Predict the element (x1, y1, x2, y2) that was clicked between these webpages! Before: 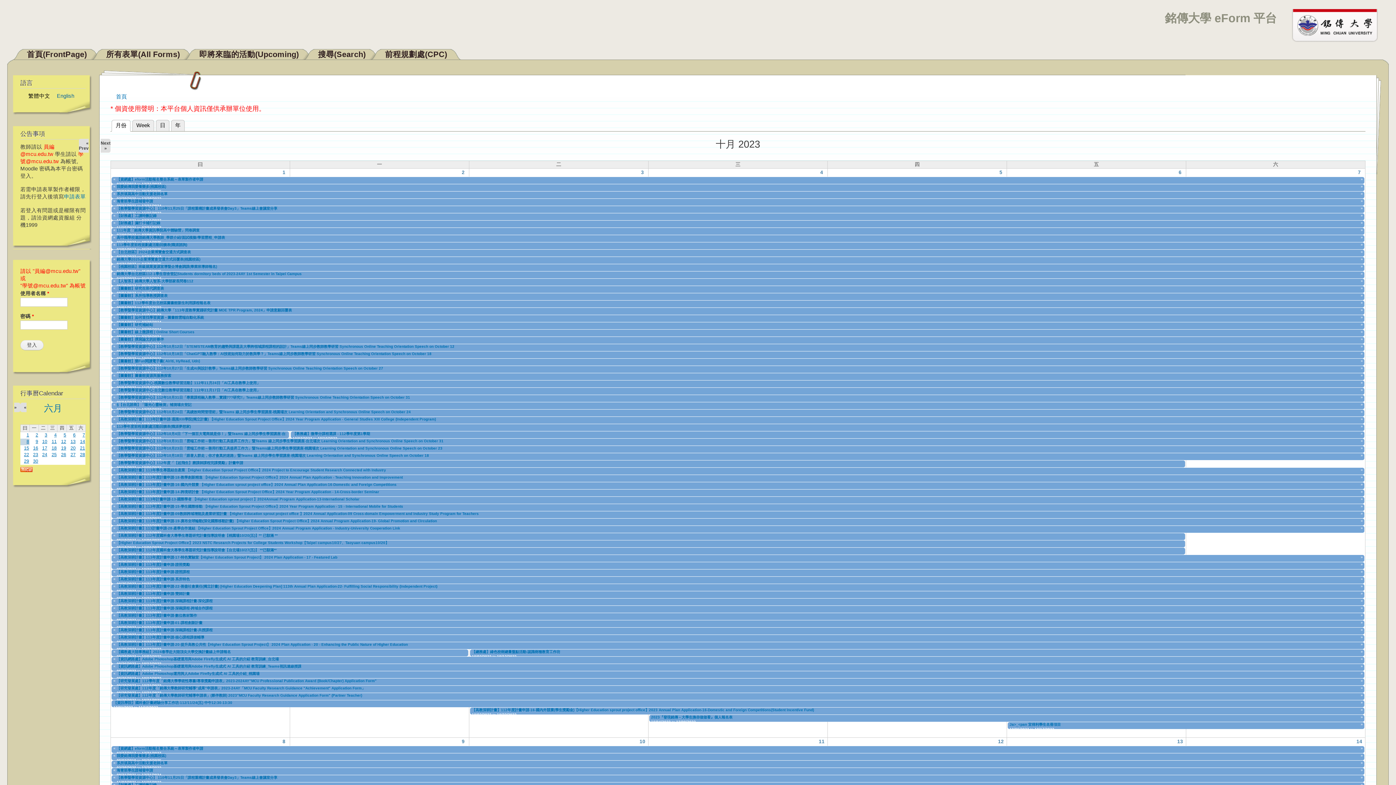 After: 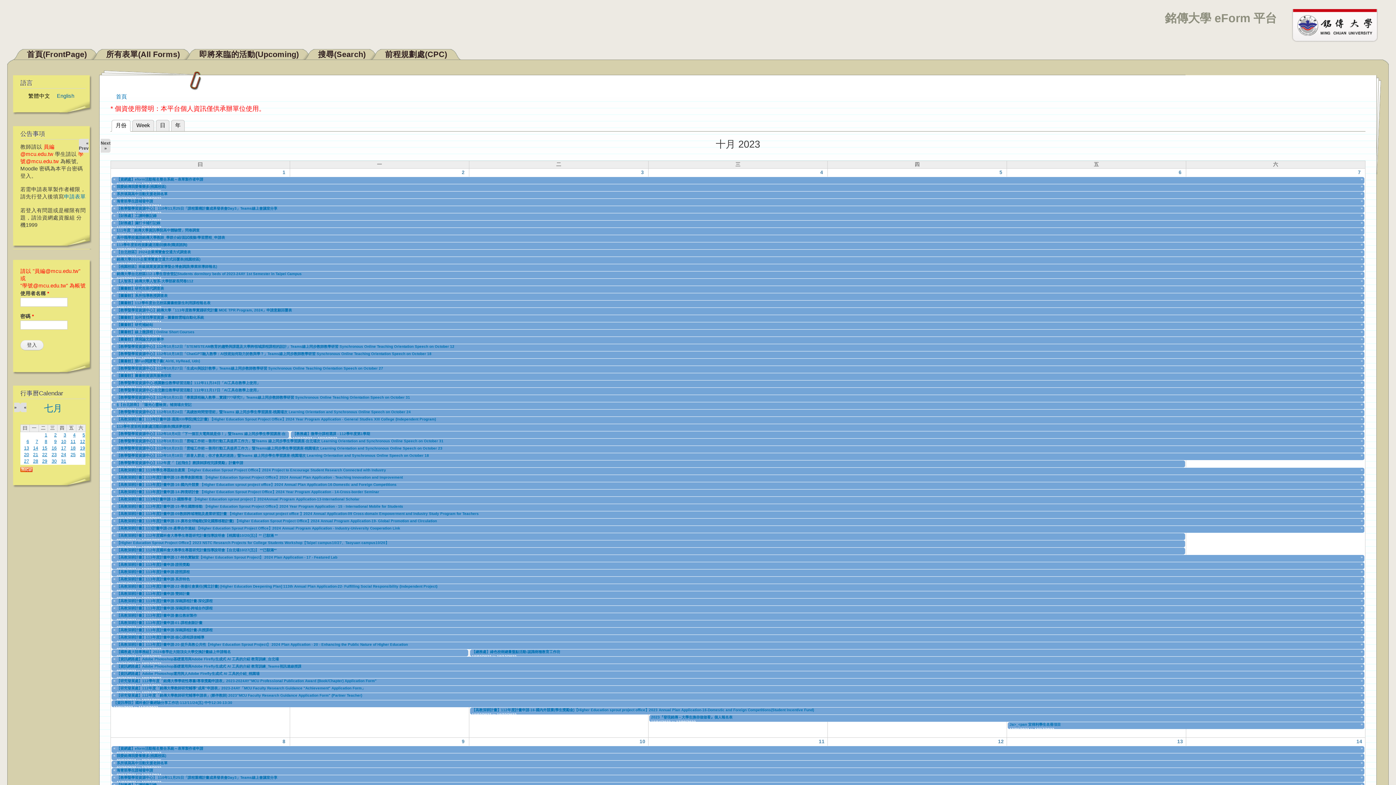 Action: bbox: (14, 404, 16, 410) label: »